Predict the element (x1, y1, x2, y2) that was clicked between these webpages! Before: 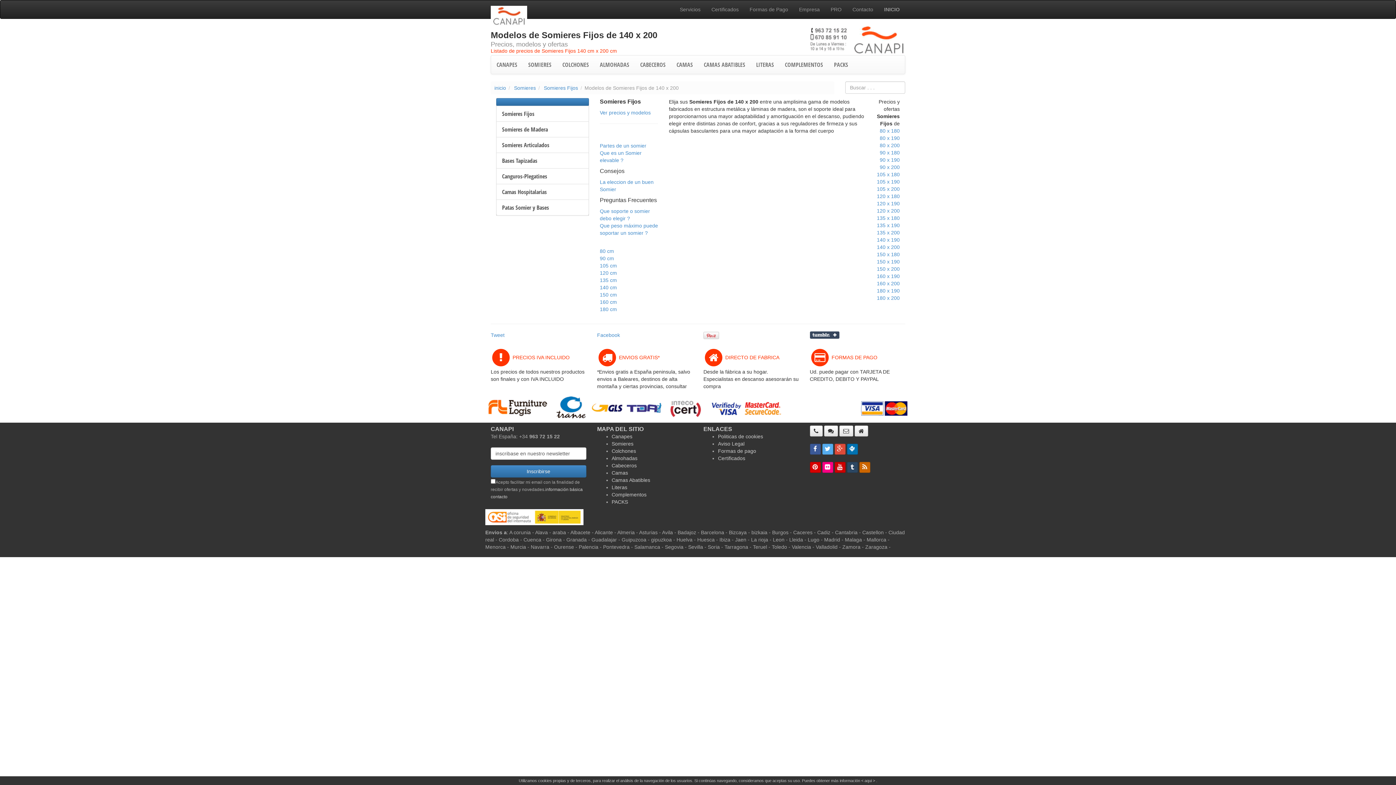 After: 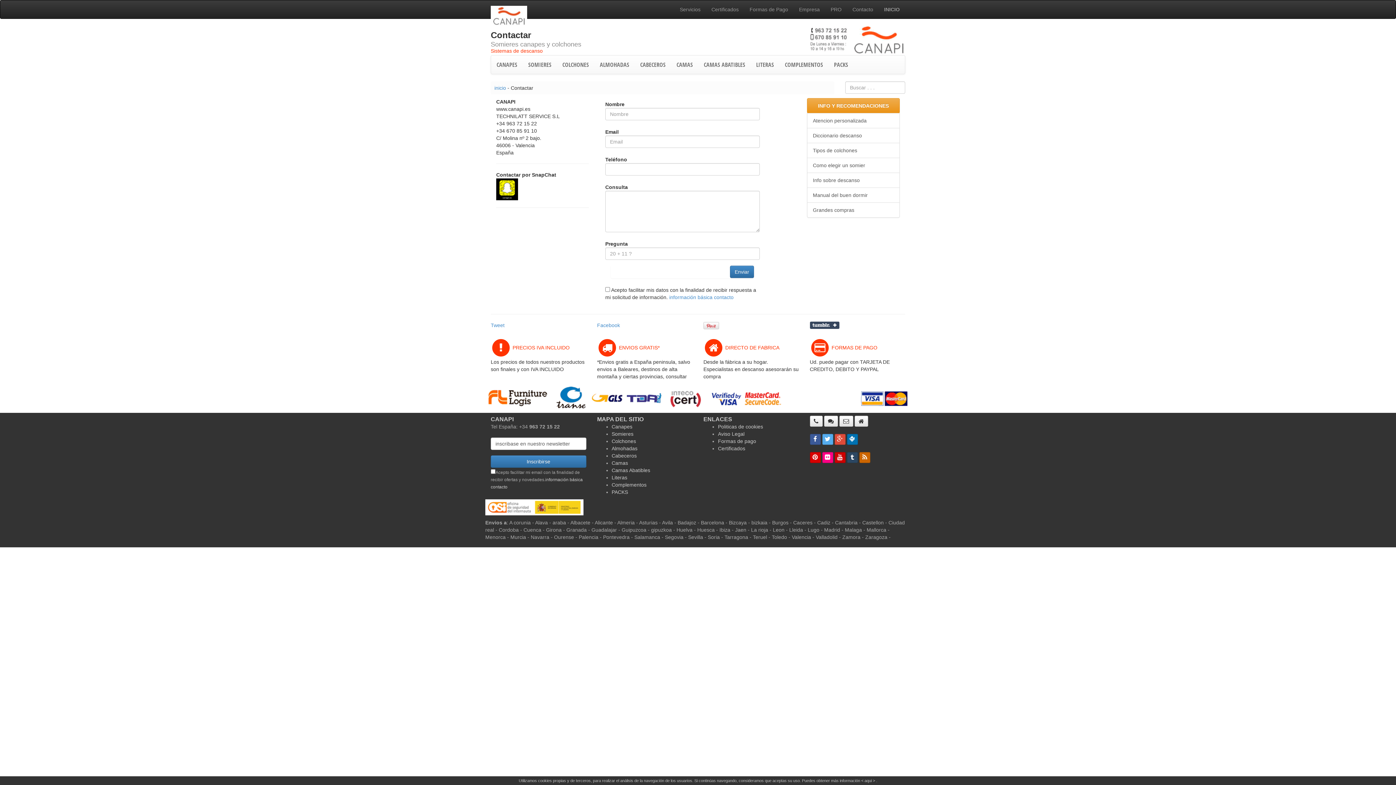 Action: bbox: (847, 0, 878, 18) label: Contacto